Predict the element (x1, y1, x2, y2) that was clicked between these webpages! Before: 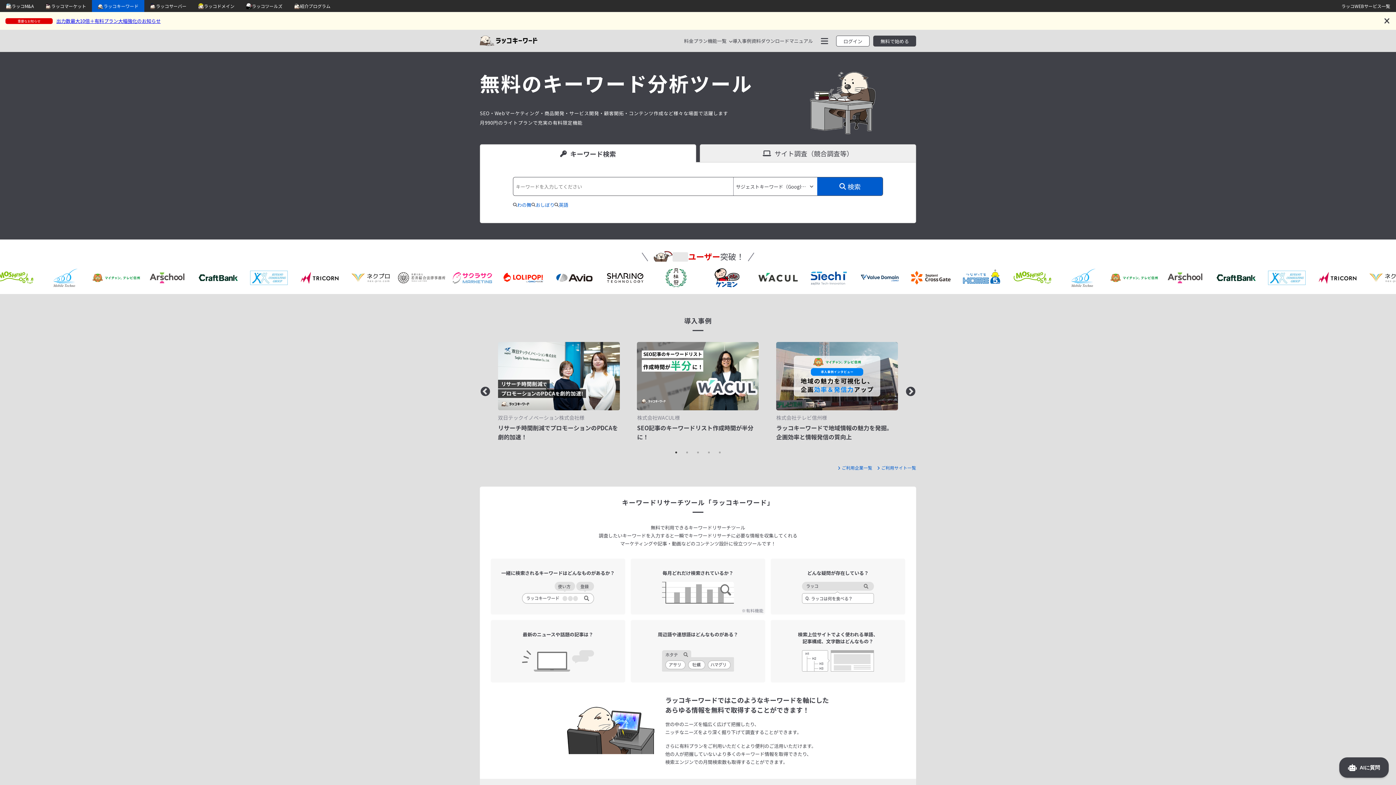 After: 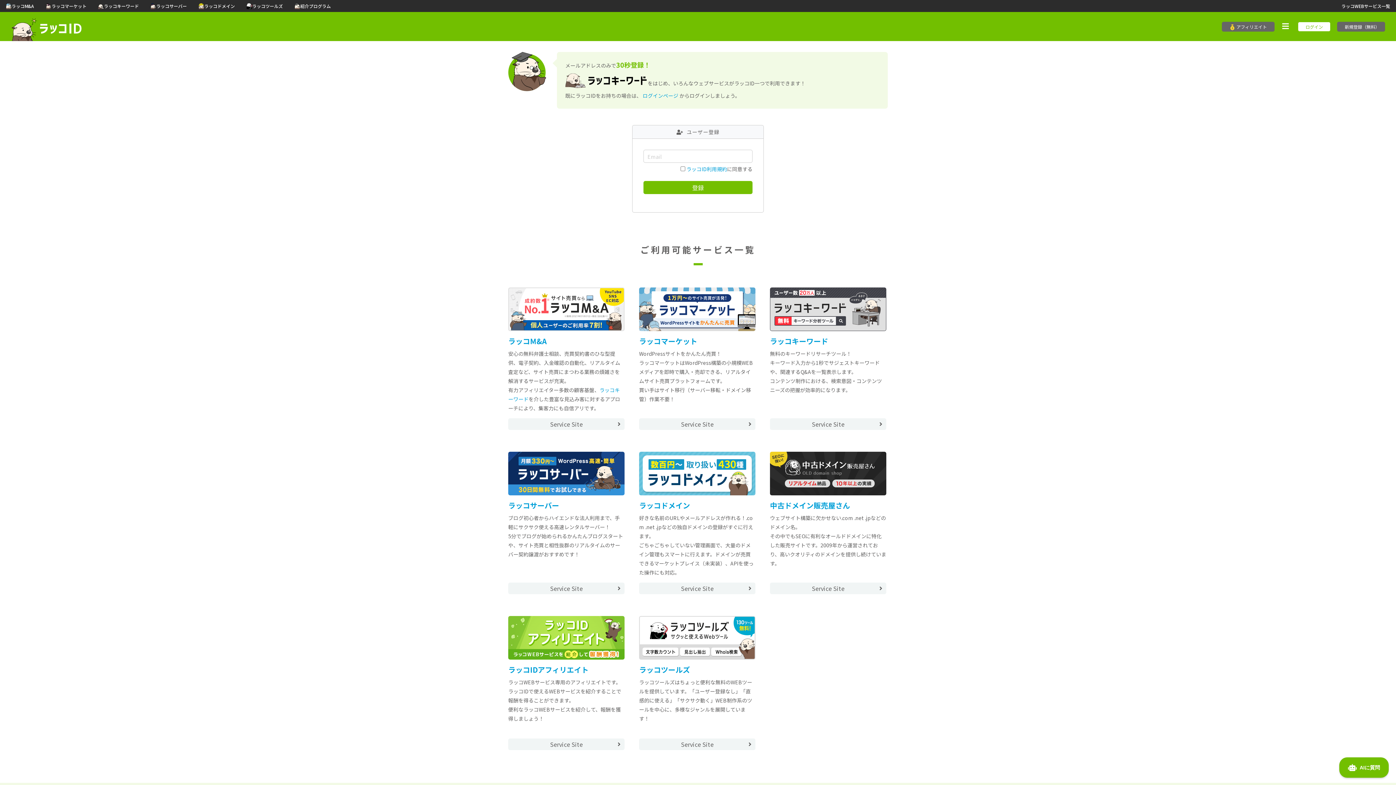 Action: label: 無料で始める bbox: (873, 35, 916, 46)